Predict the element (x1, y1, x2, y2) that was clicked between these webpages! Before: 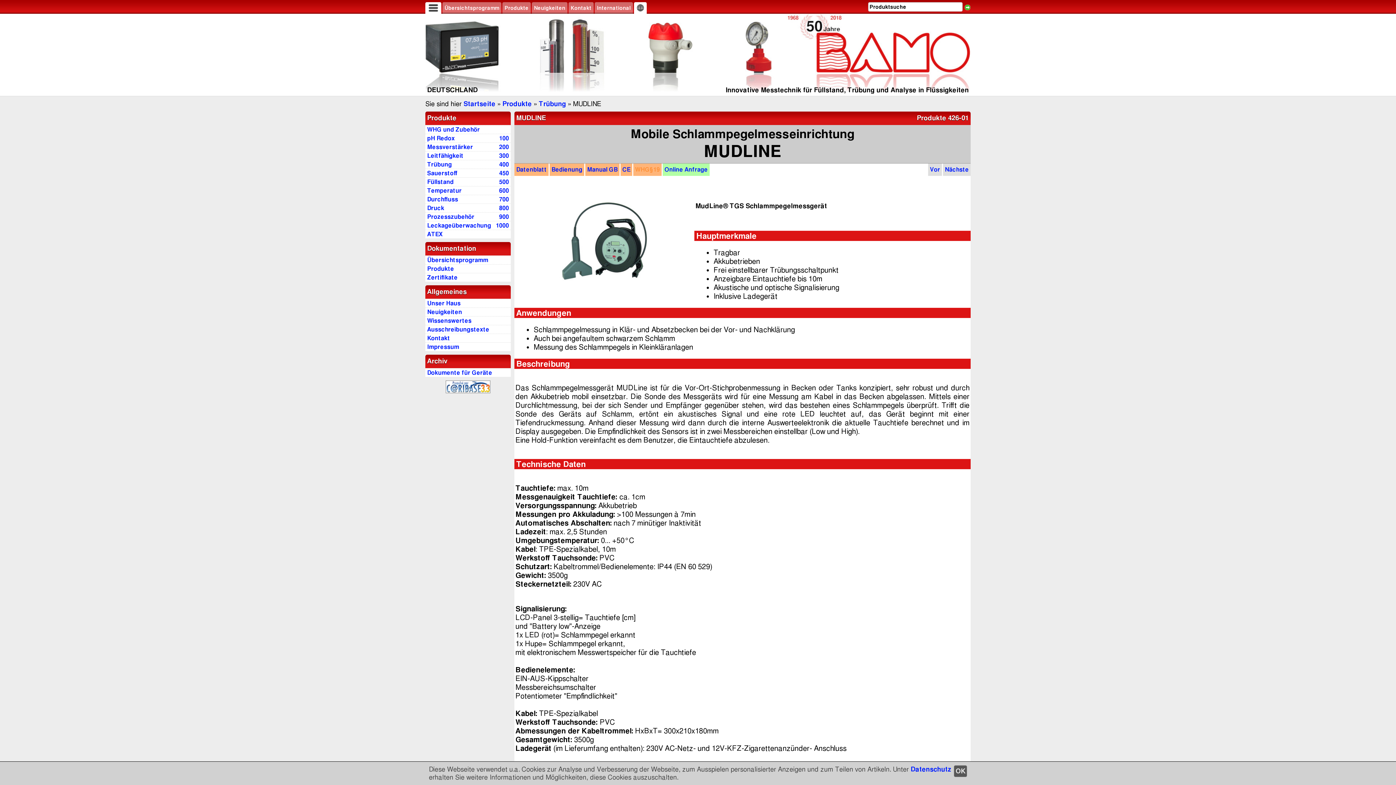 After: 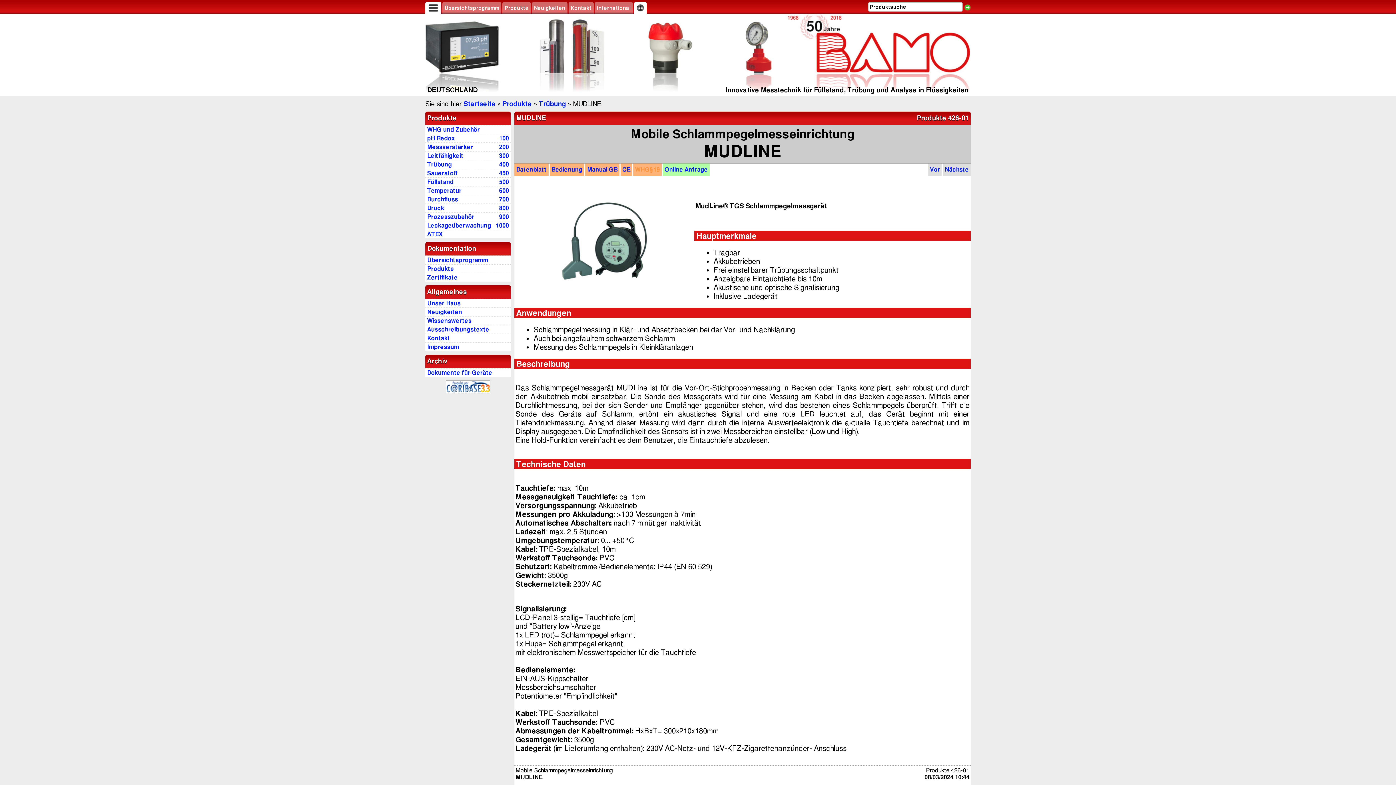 Action: label: OK bbox: (954, 765, 967, 777)